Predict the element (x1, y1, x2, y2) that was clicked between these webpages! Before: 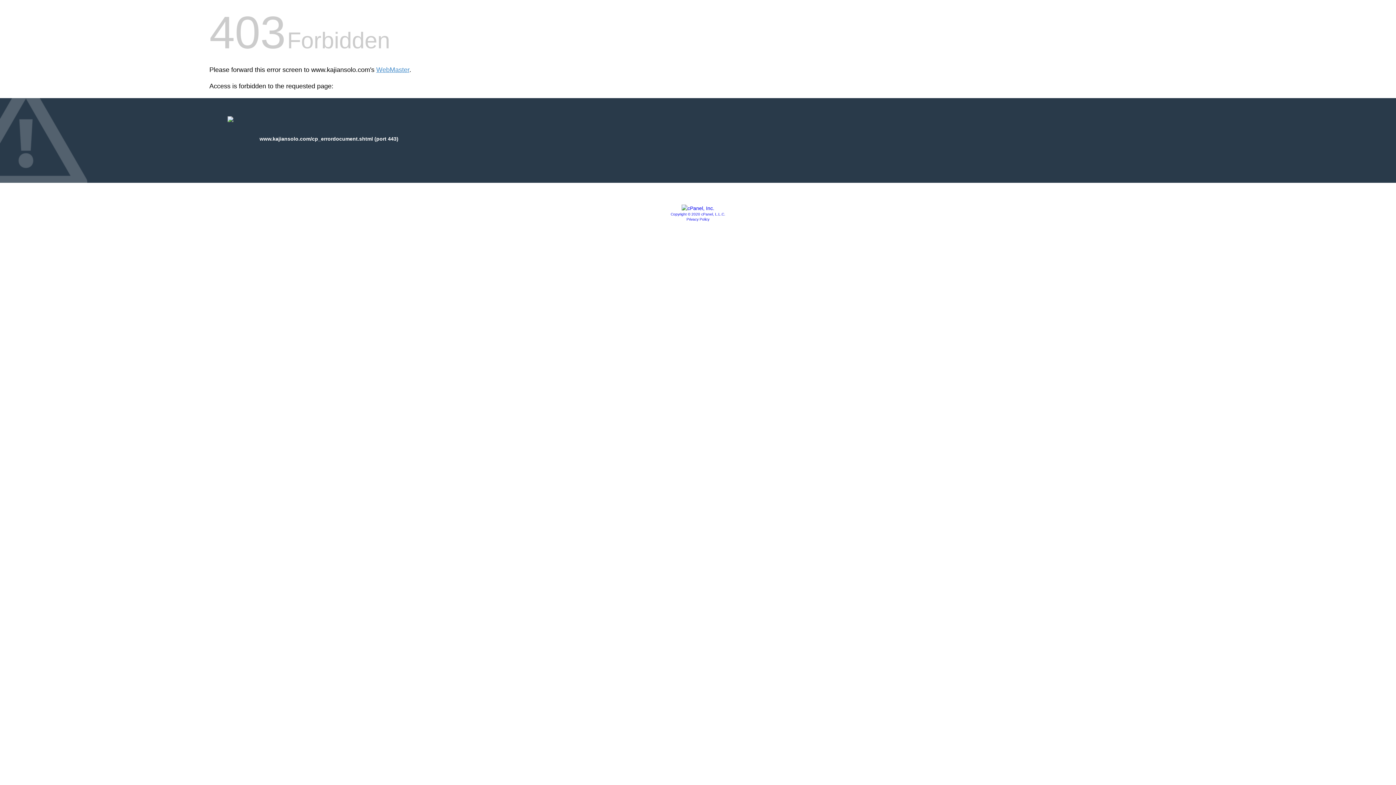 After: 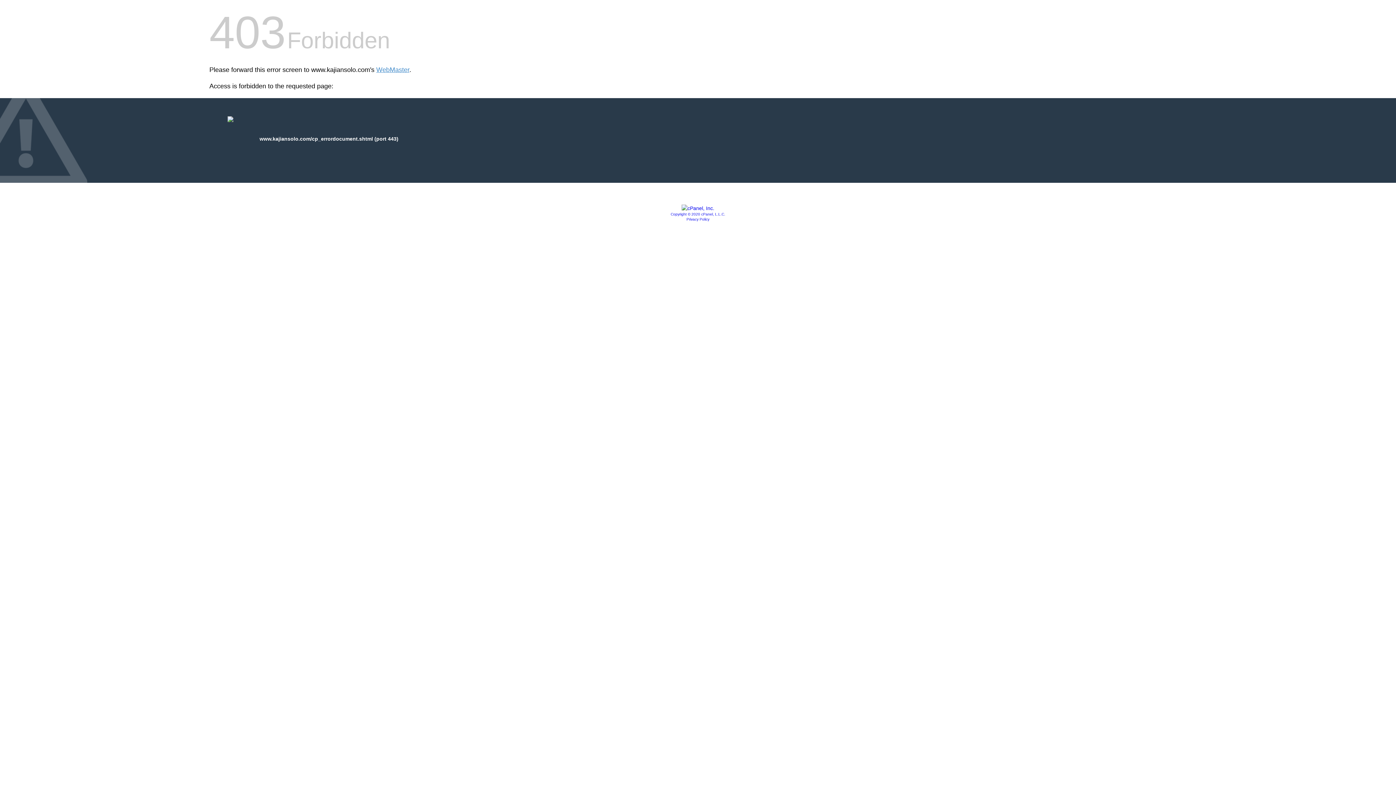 Action: bbox: (681, 205, 714, 211)